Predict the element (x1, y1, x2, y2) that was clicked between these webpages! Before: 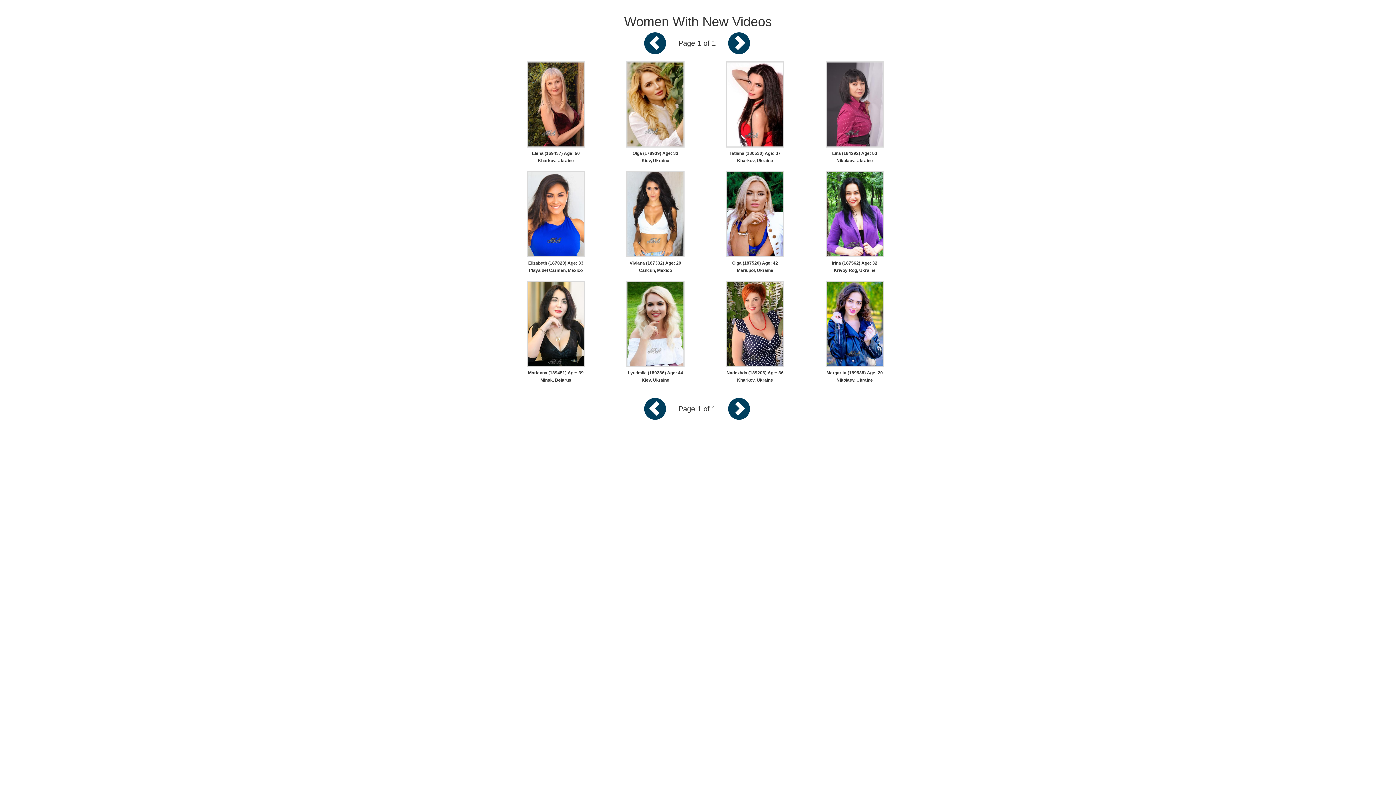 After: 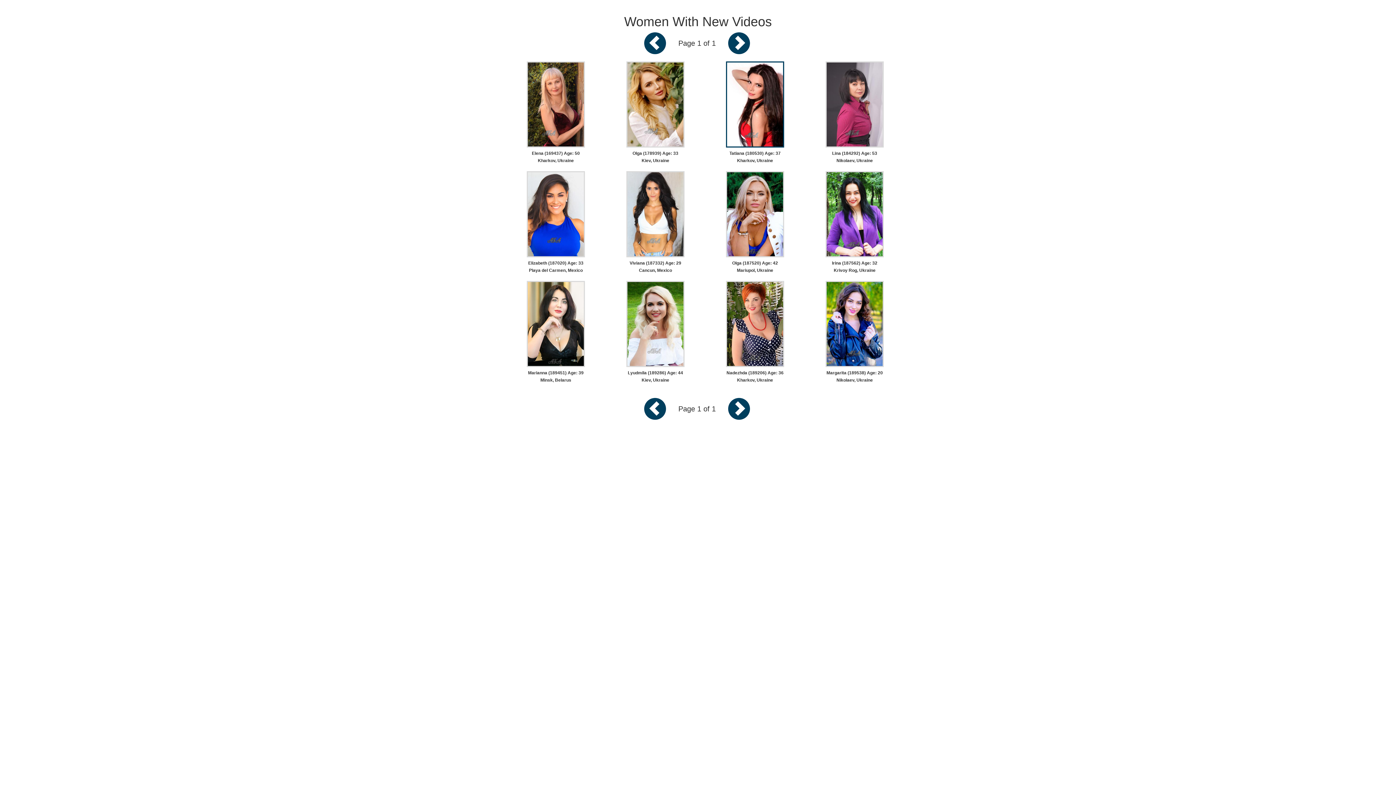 Action: bbox: (726, 102, 784, 107)